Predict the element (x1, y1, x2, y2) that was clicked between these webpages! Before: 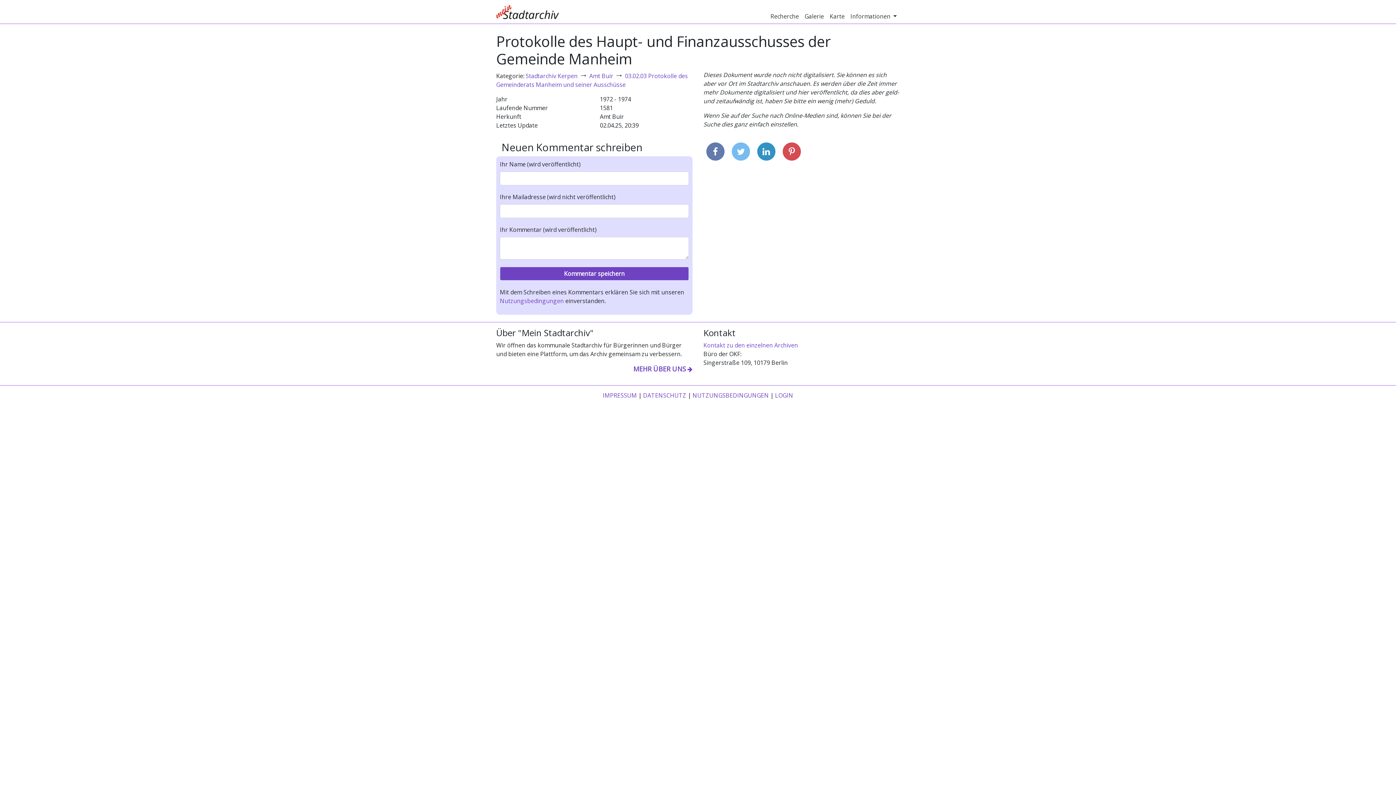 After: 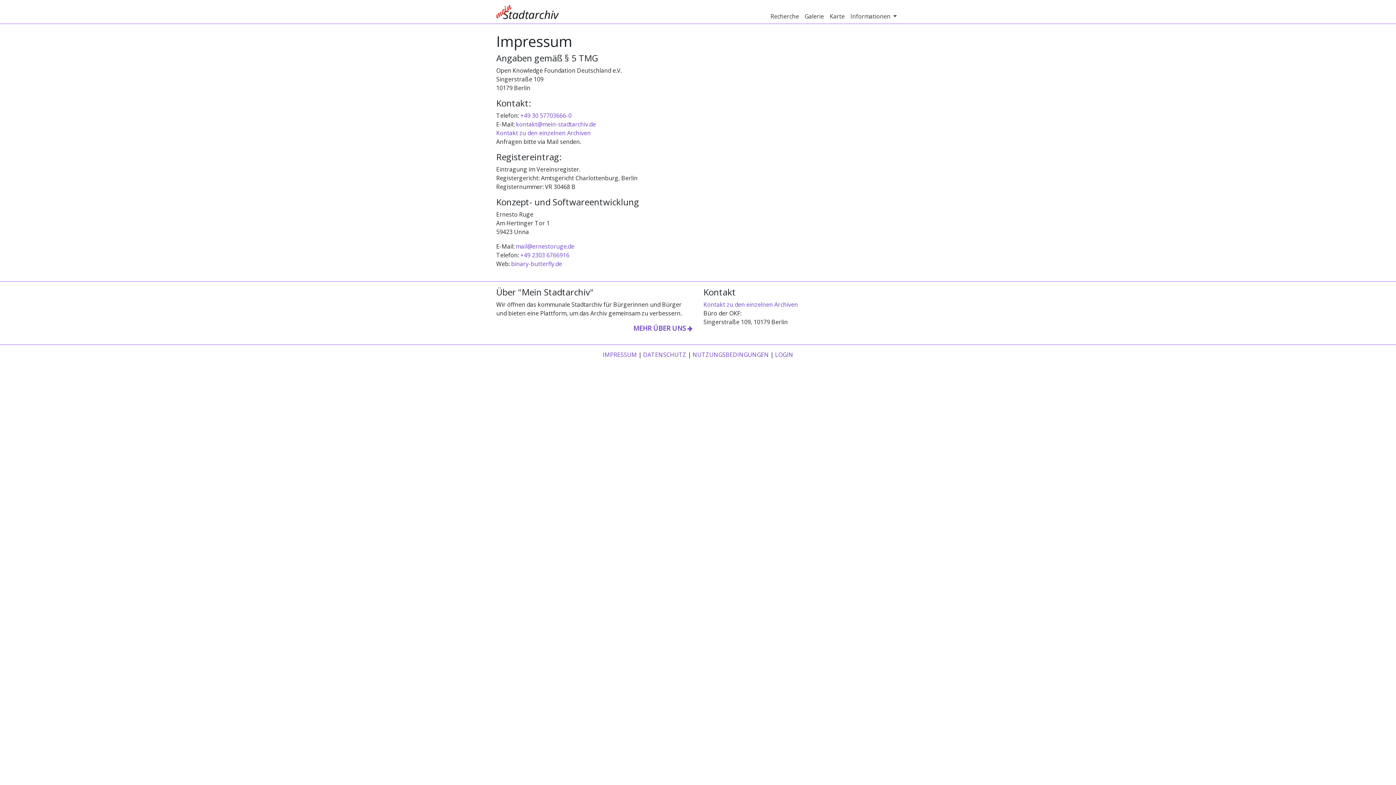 Action: label: IMPRESSUM bbox: (602, 391, 637, 399)